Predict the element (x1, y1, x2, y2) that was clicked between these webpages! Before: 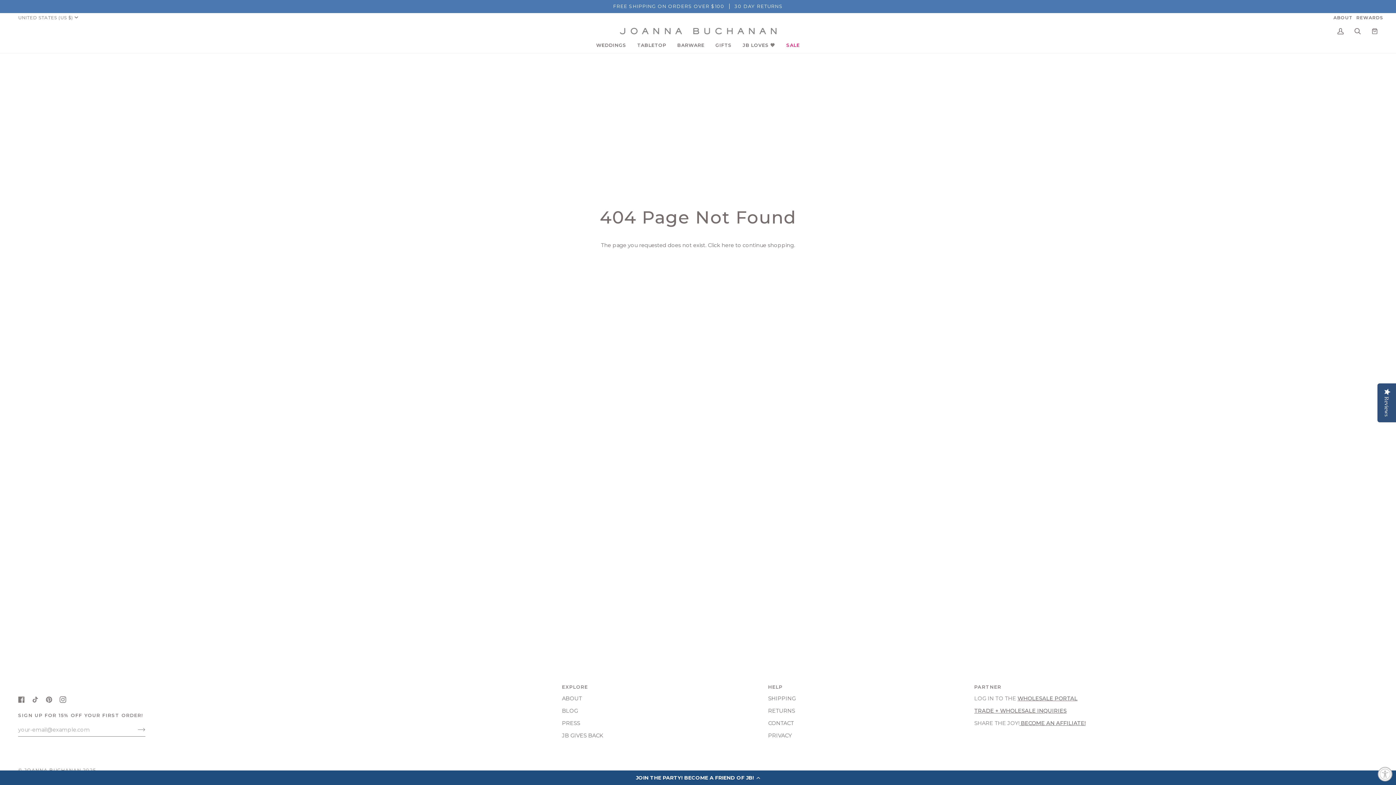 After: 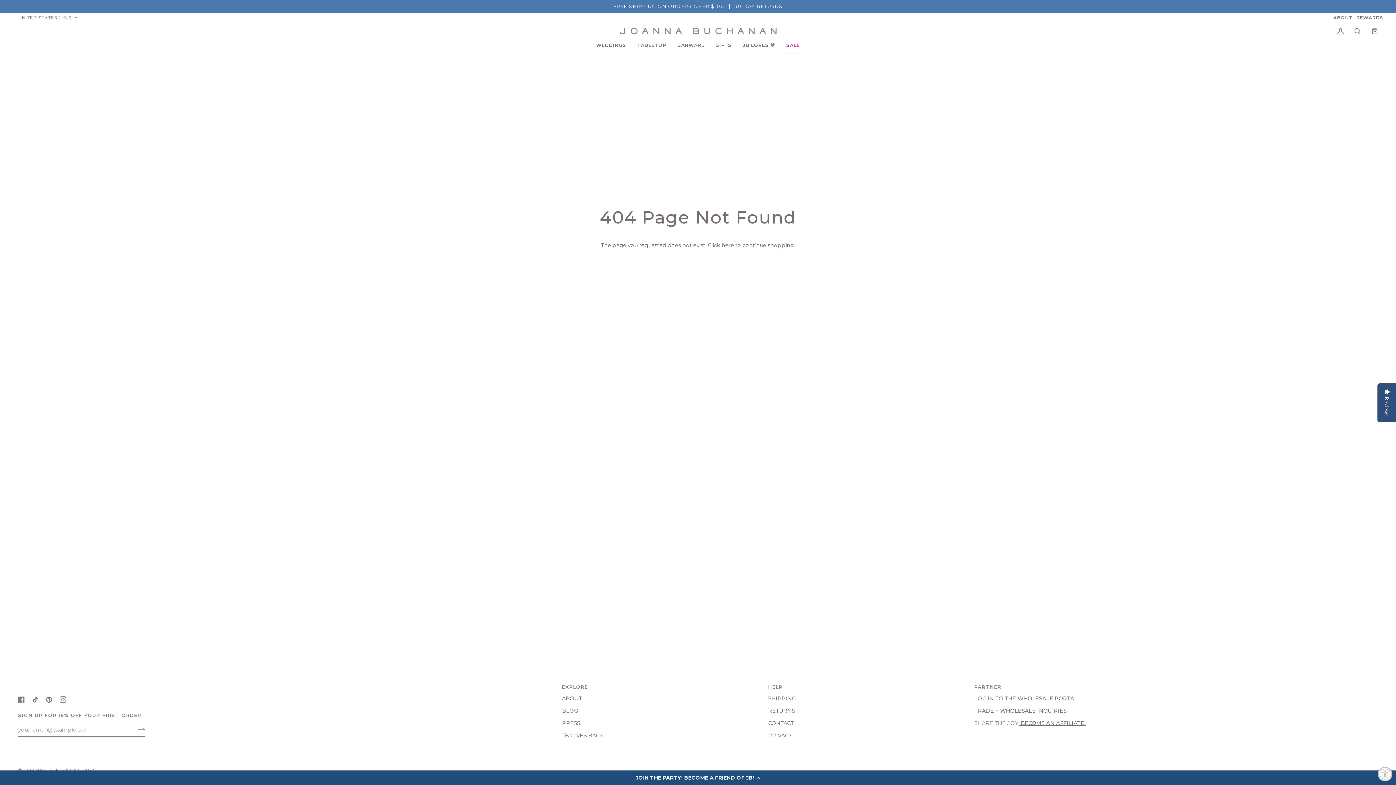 Action: label: WHOLESALE PORTAL bbox: (1017, 695, 1077, 702)